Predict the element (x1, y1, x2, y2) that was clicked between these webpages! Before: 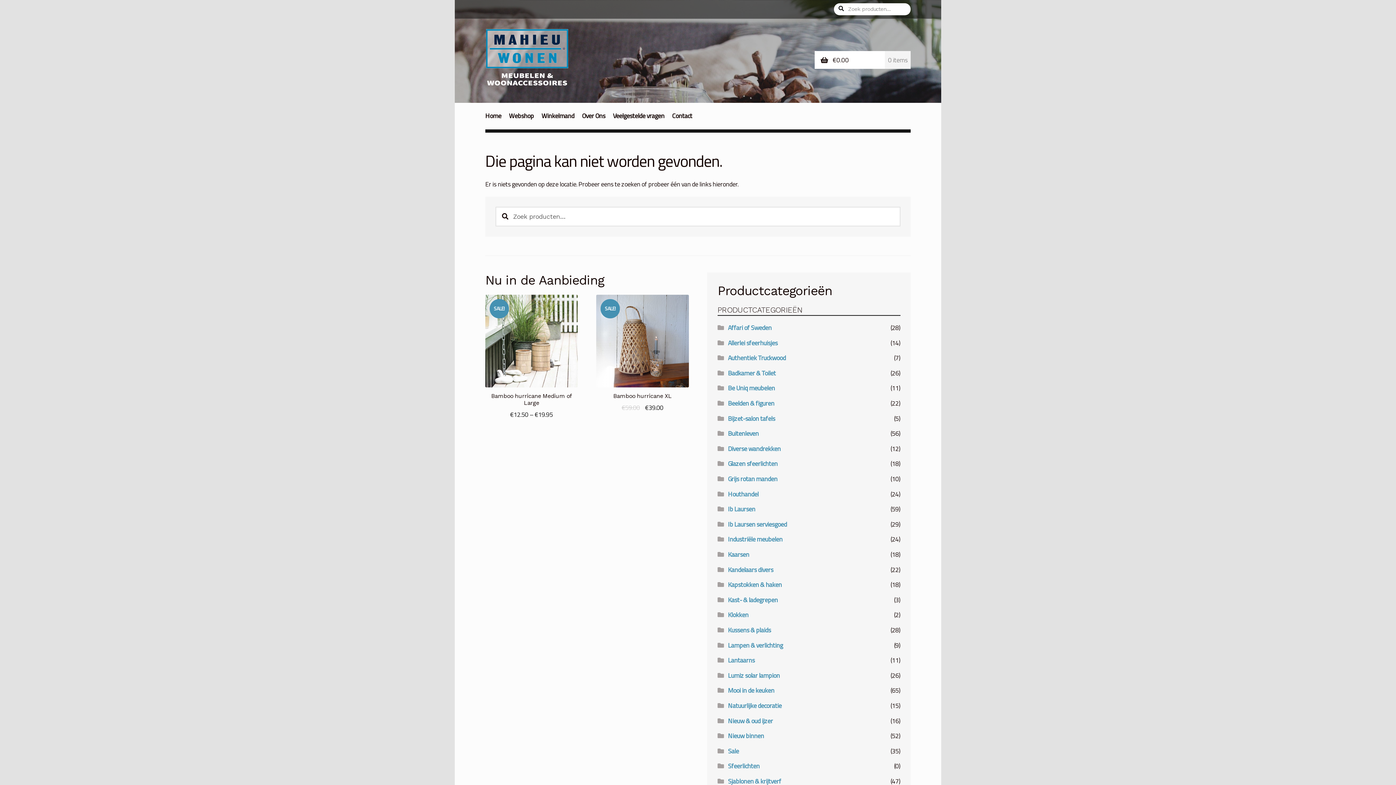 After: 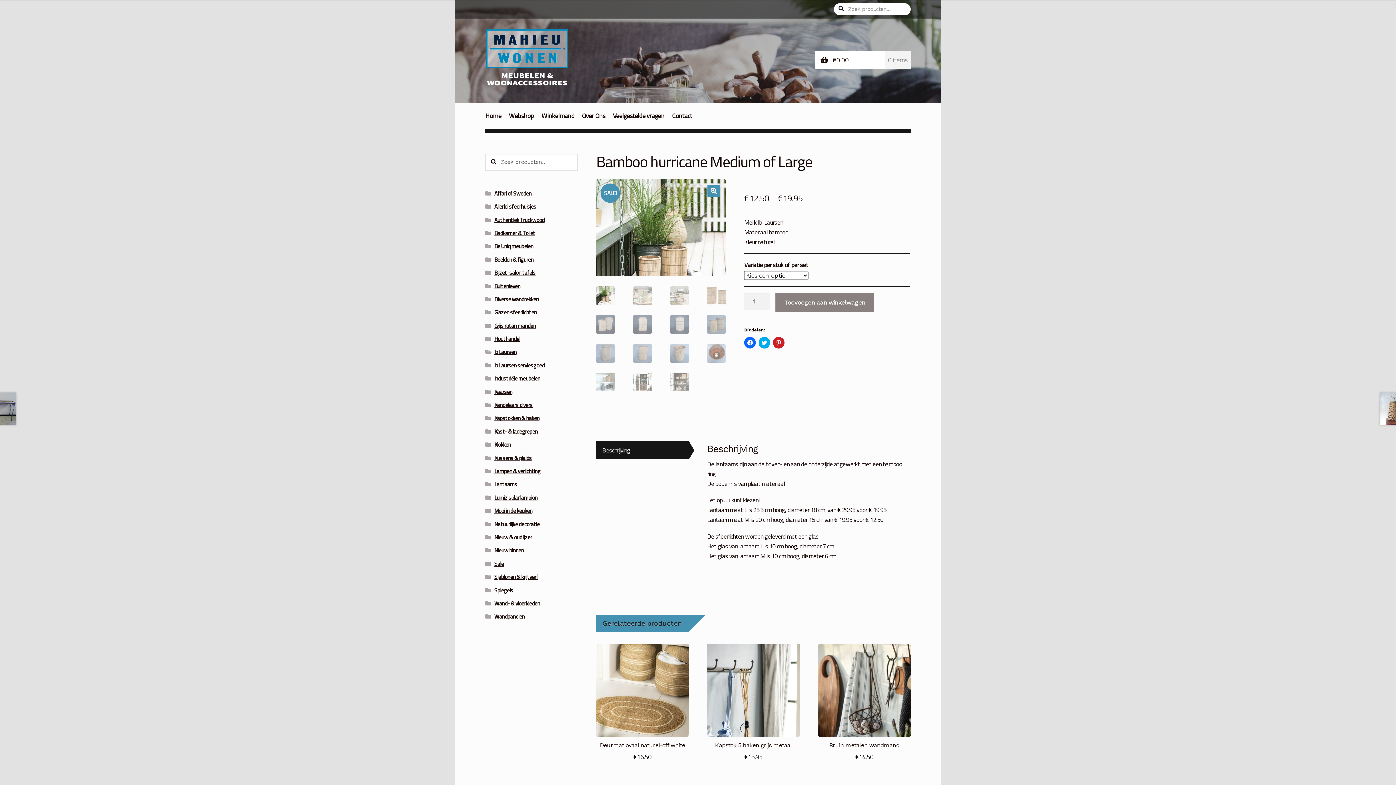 Action: label: Bamboo hurricane Medium of Large
SALE!
€12.50 – €19.95 bbox: (485, 295, 577, 419)